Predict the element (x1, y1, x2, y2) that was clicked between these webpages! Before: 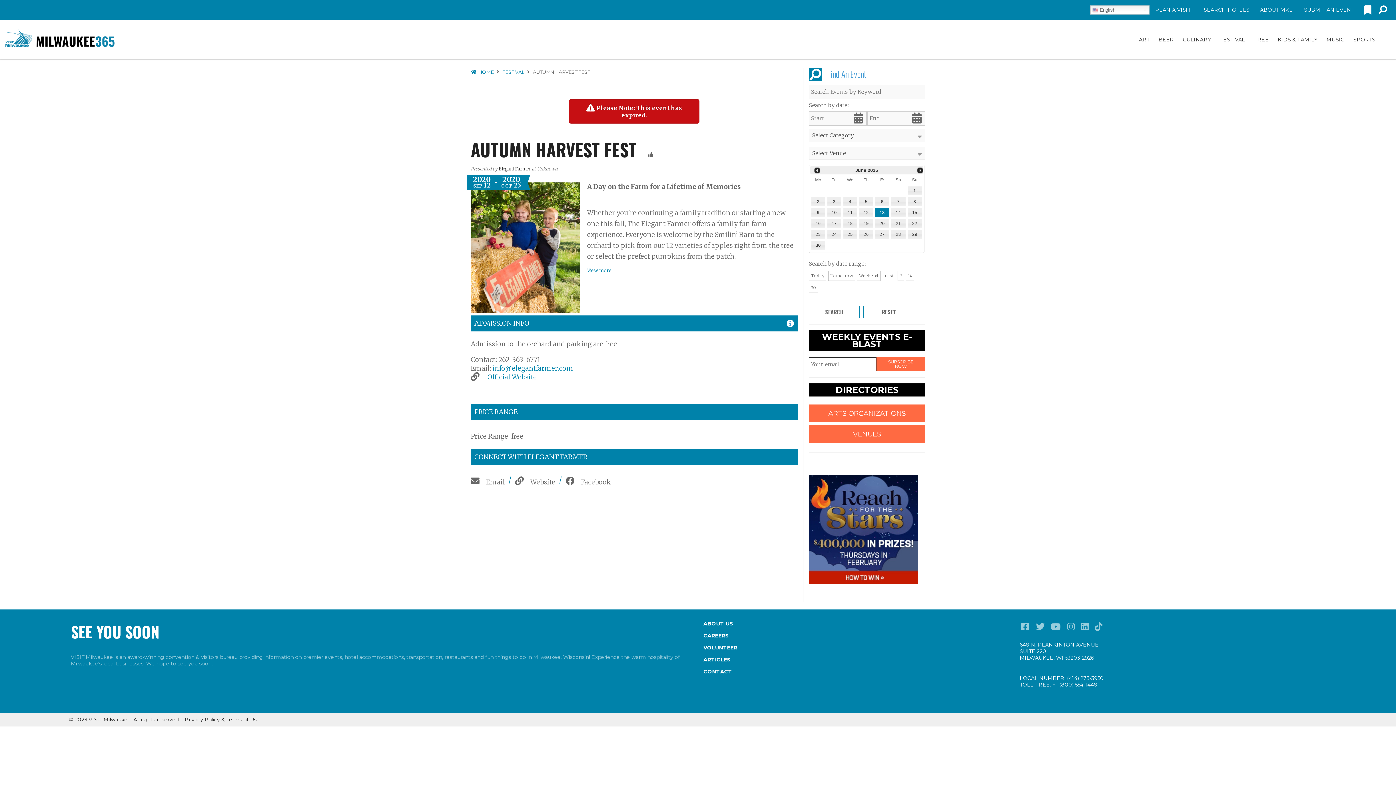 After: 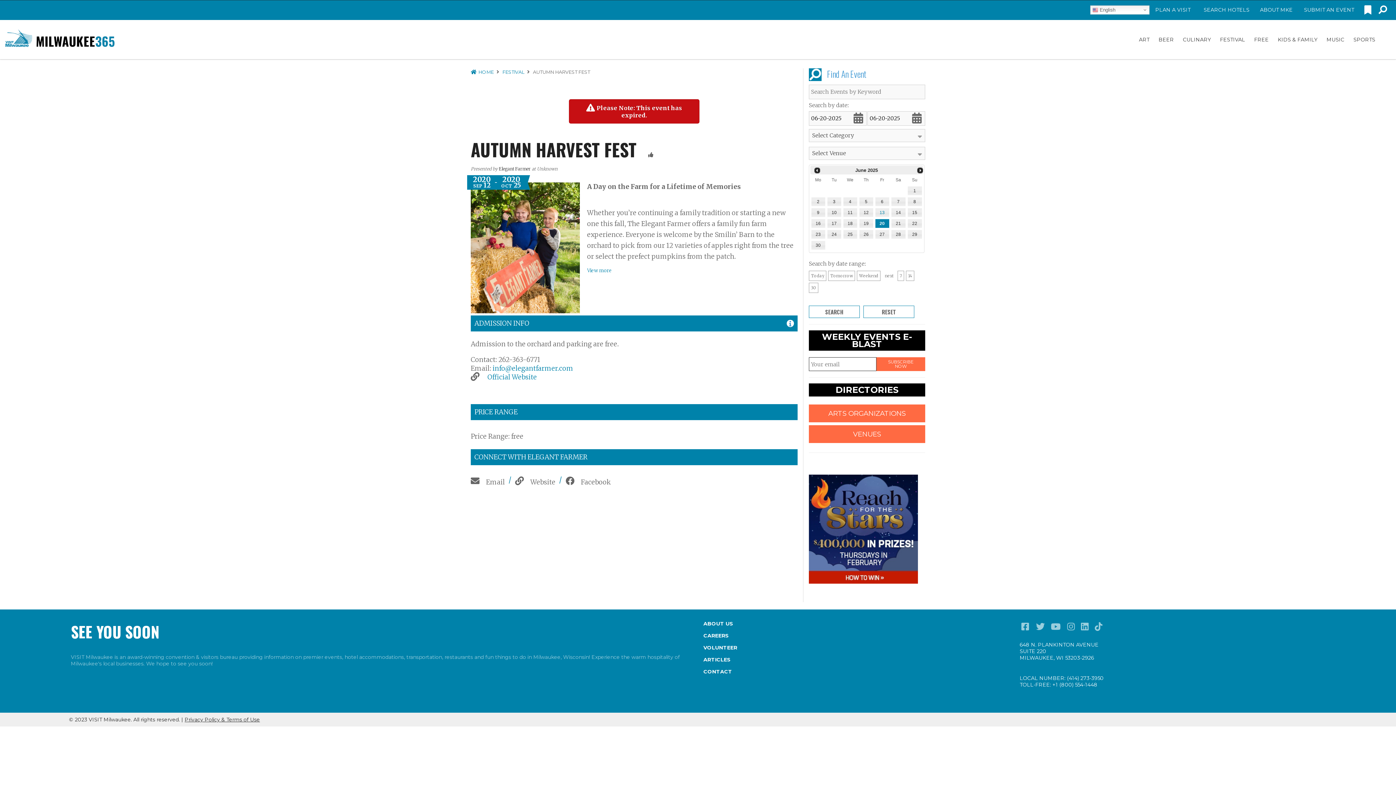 Action: label: 20 bbox: (875, 219, 889, 227)